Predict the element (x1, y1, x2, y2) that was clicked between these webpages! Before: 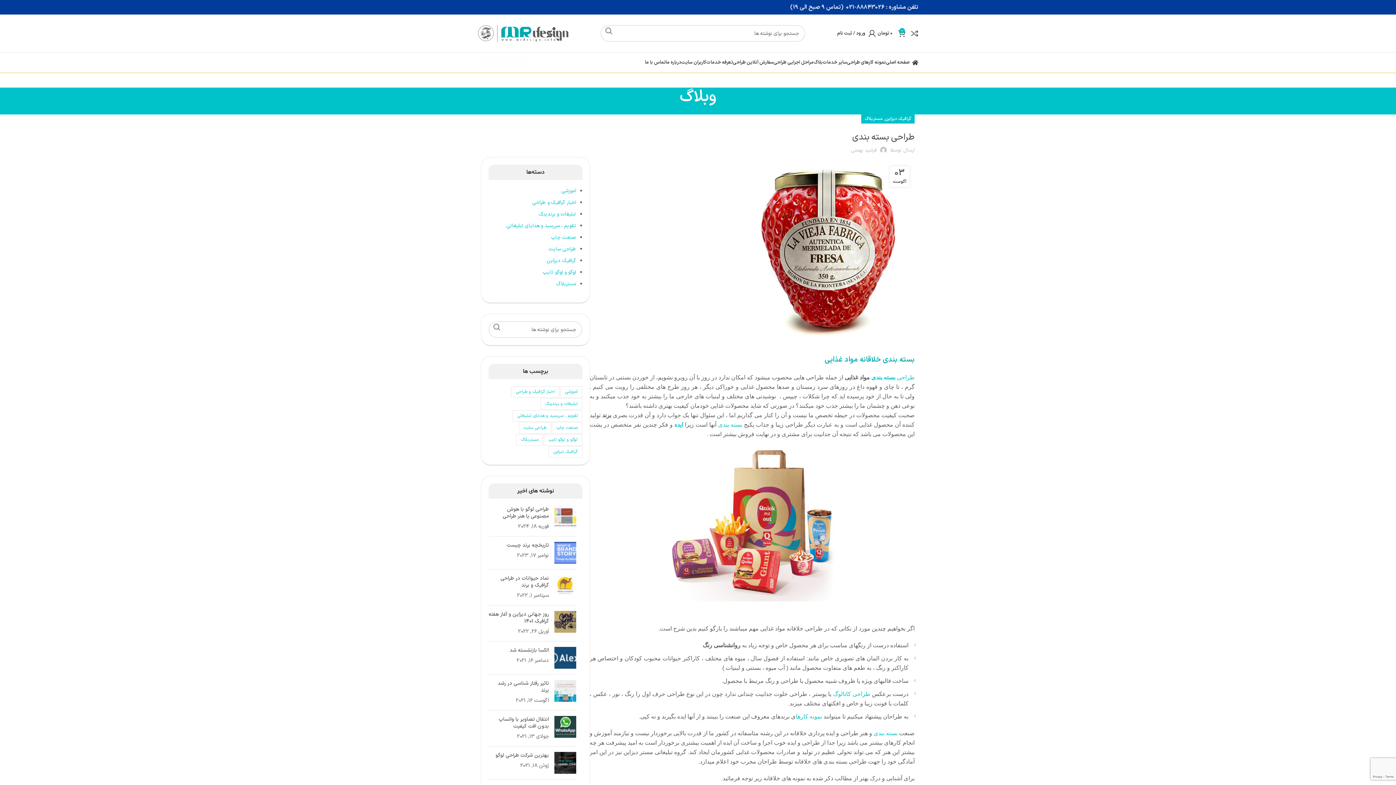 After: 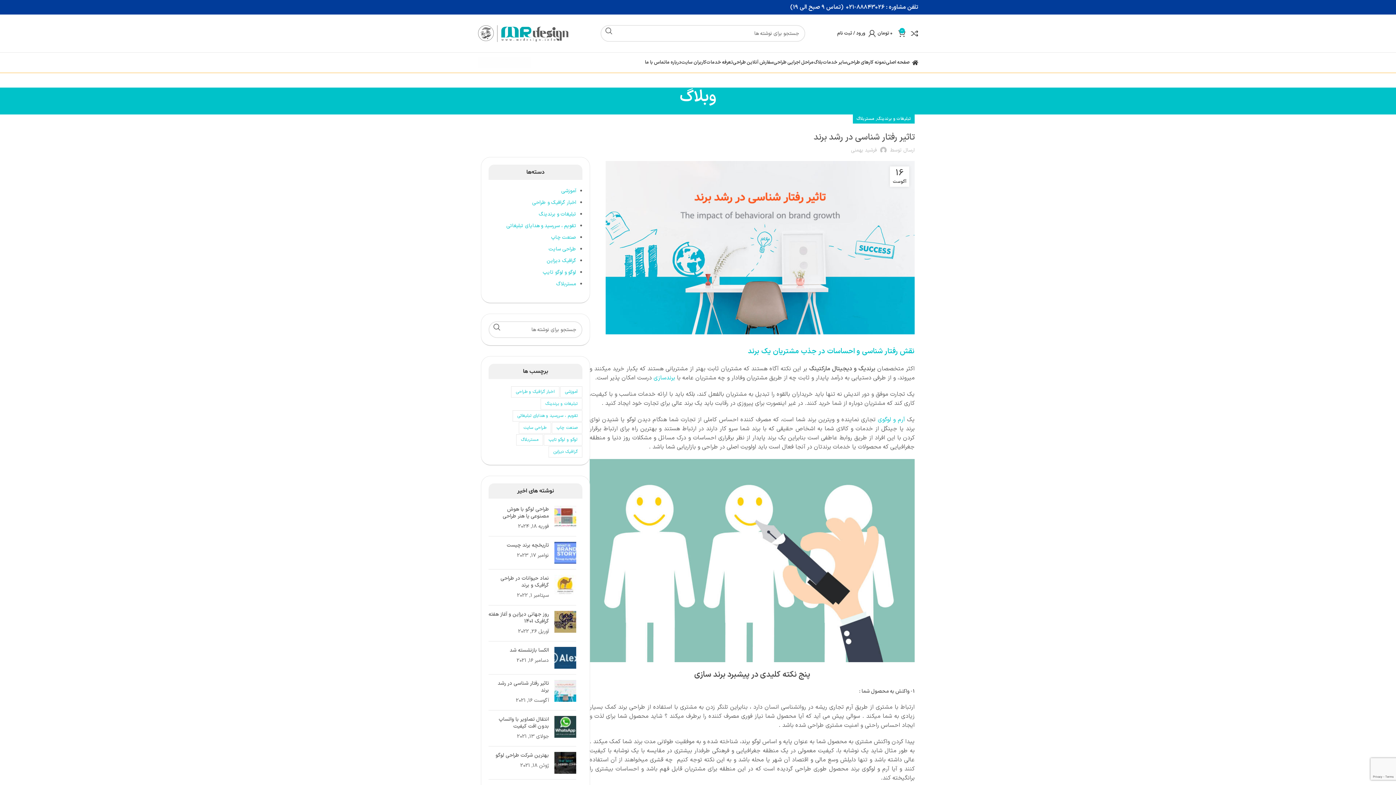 Action: bbox: (554, 680, 576, 705) label: تصویر بند انگشتی نوشته